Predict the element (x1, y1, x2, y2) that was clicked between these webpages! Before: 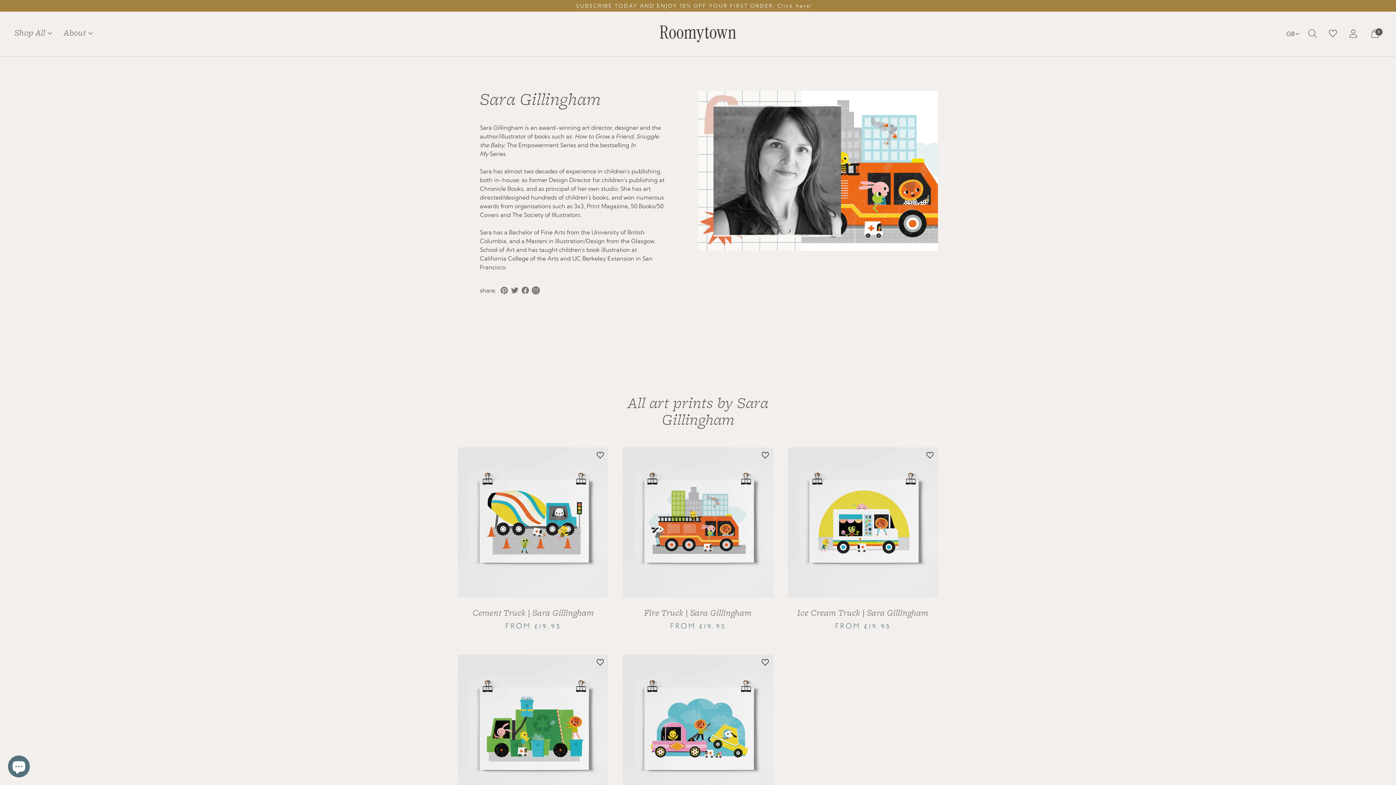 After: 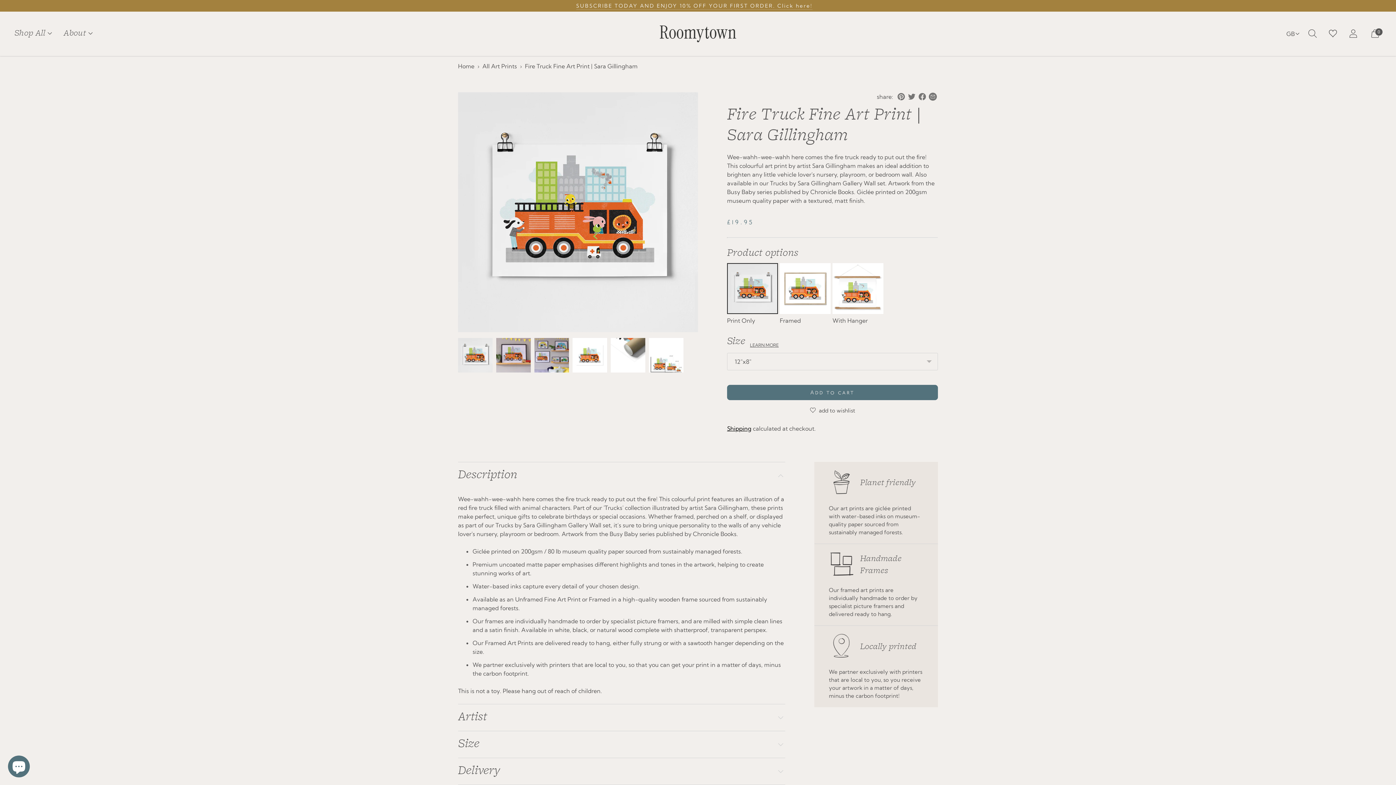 Action: label: Fire Truck Fine Art Print | Sara Gillingham bbox: (623, 447, 773, 597)